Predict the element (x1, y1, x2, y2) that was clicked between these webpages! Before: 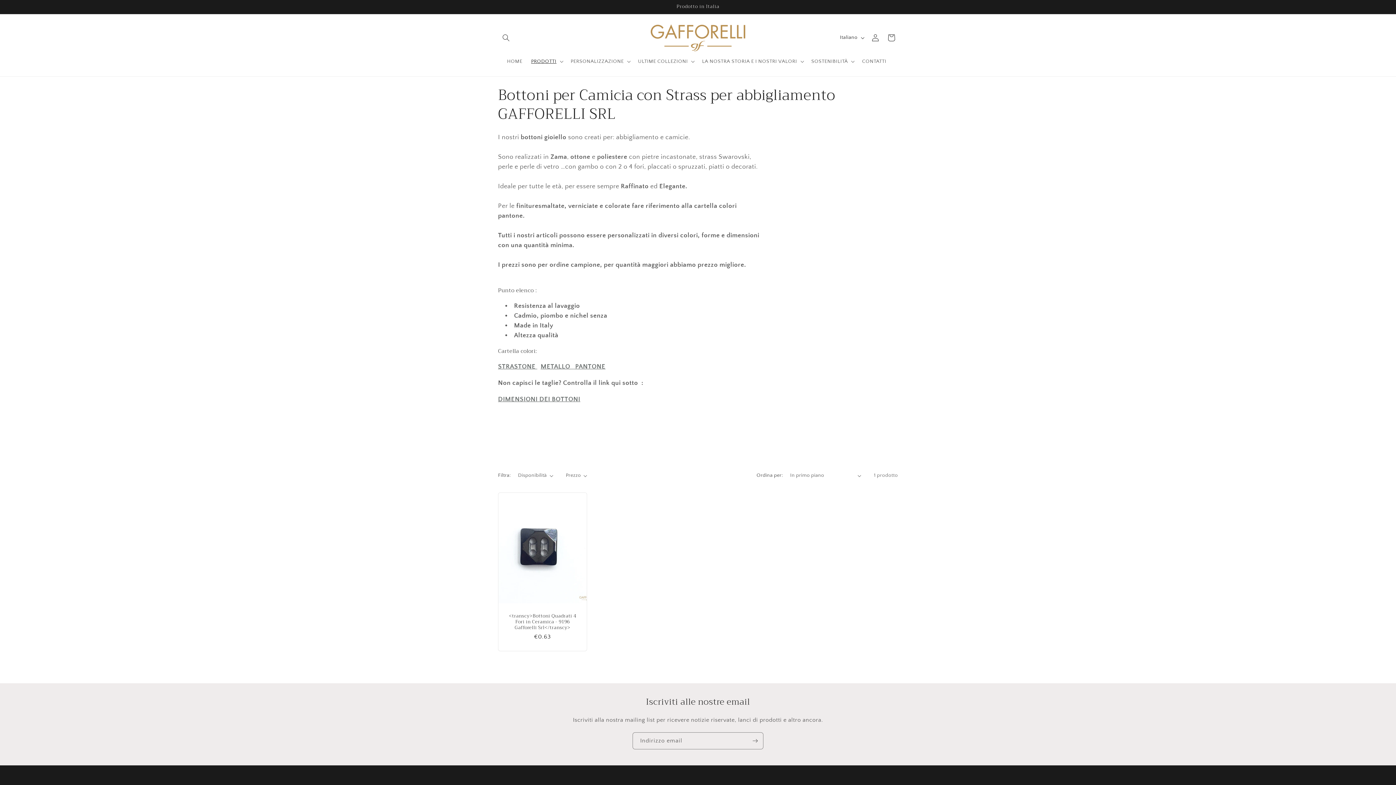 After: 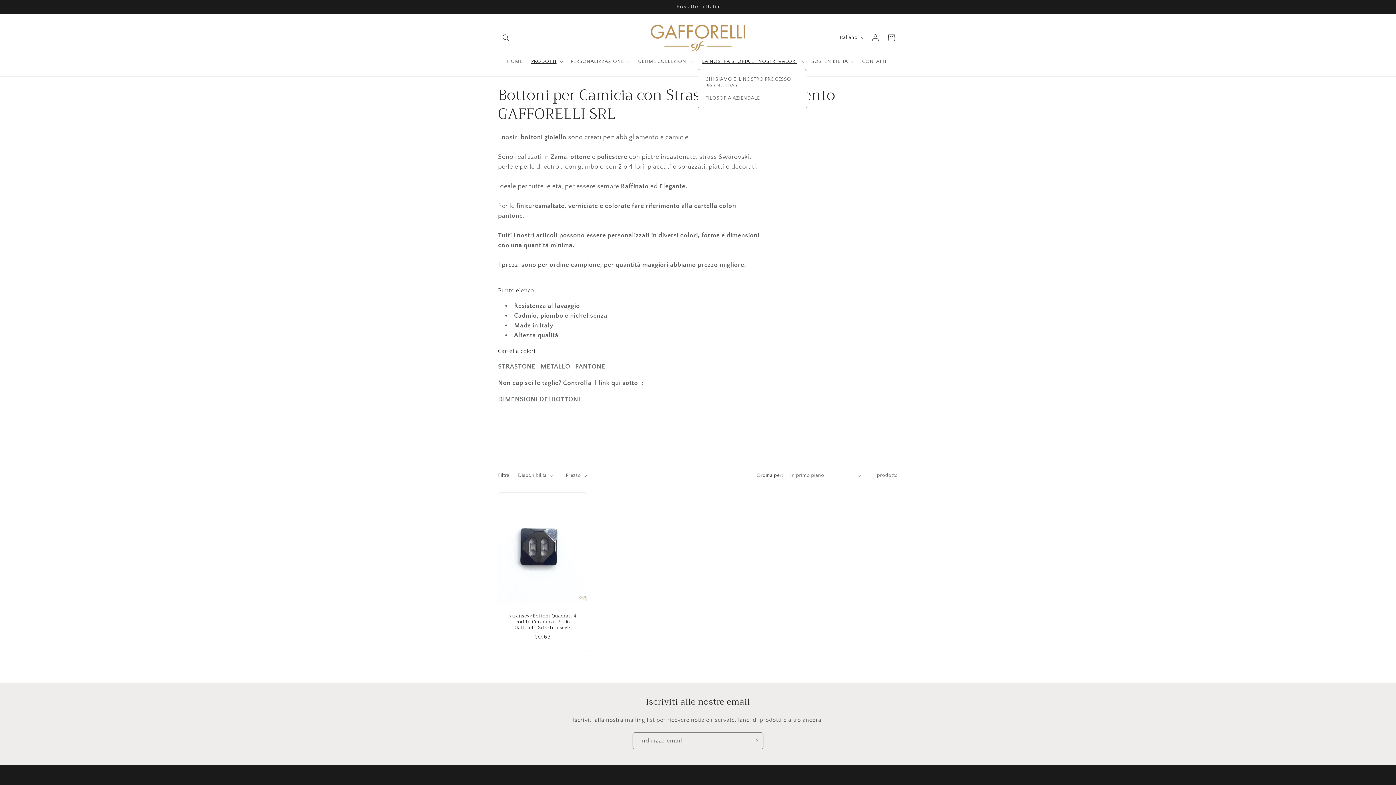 Action: label: LA NOSTRA STORIA E I NOSTRI VALORI bbox: (697, 53, 807, 69)